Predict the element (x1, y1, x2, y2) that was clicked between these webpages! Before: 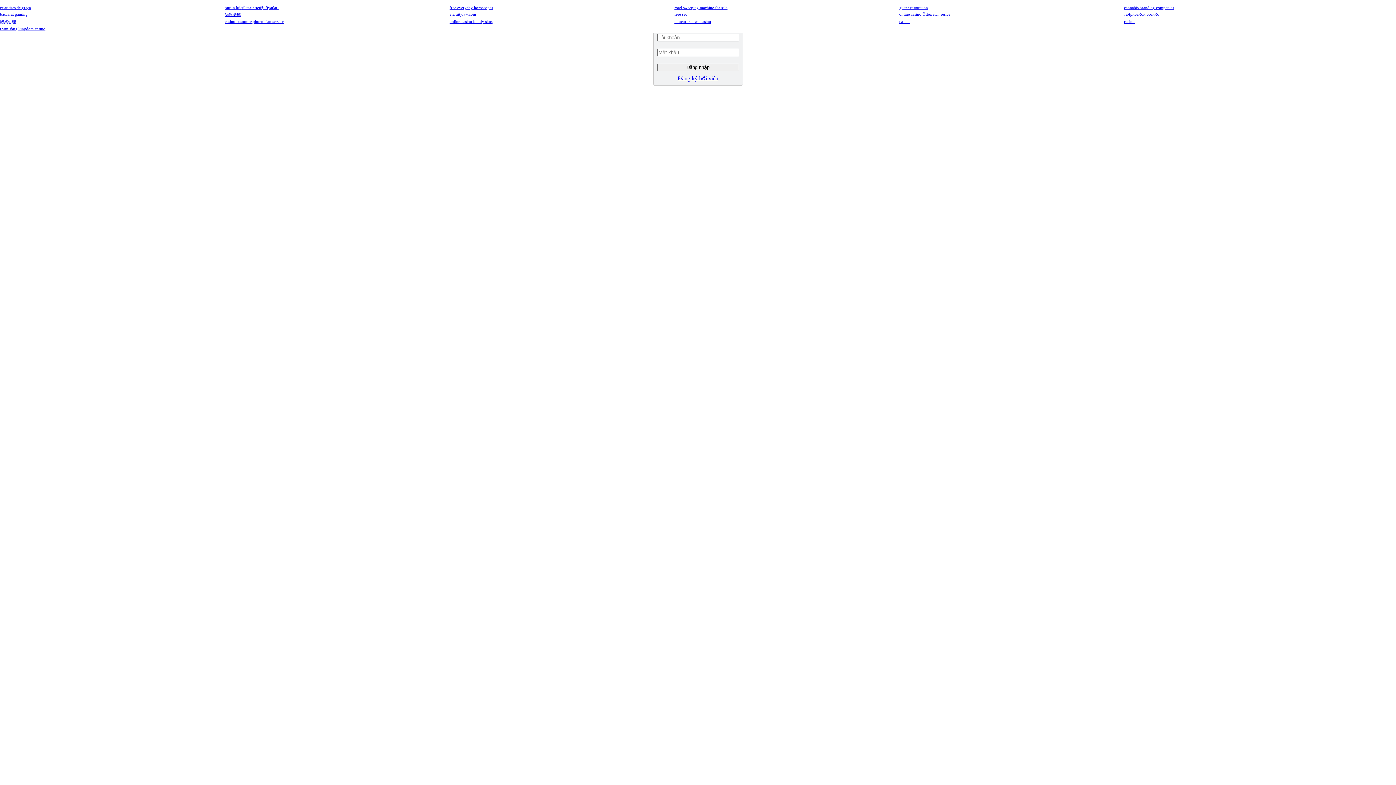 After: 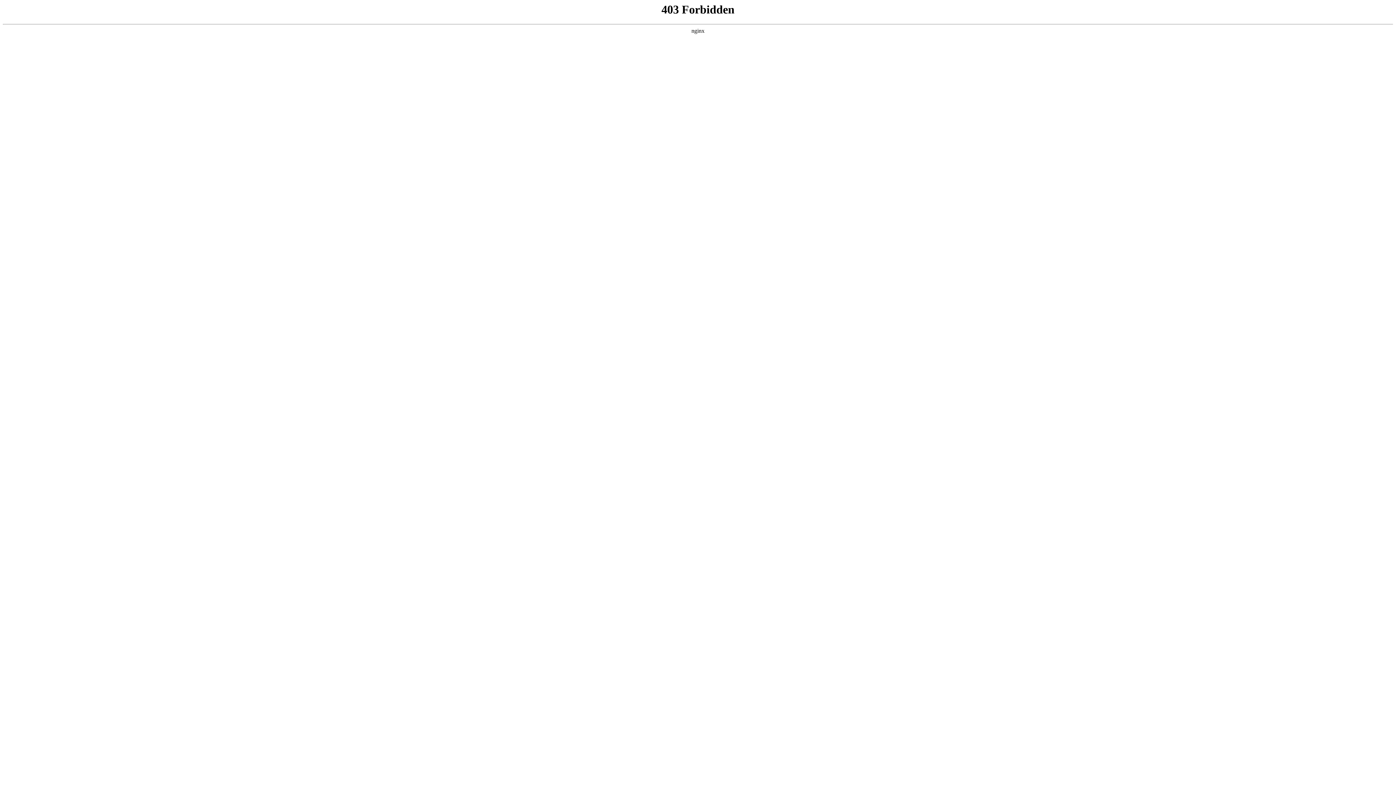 Action: label: baccarat gaming bbox: (0, 12, 27, 16)